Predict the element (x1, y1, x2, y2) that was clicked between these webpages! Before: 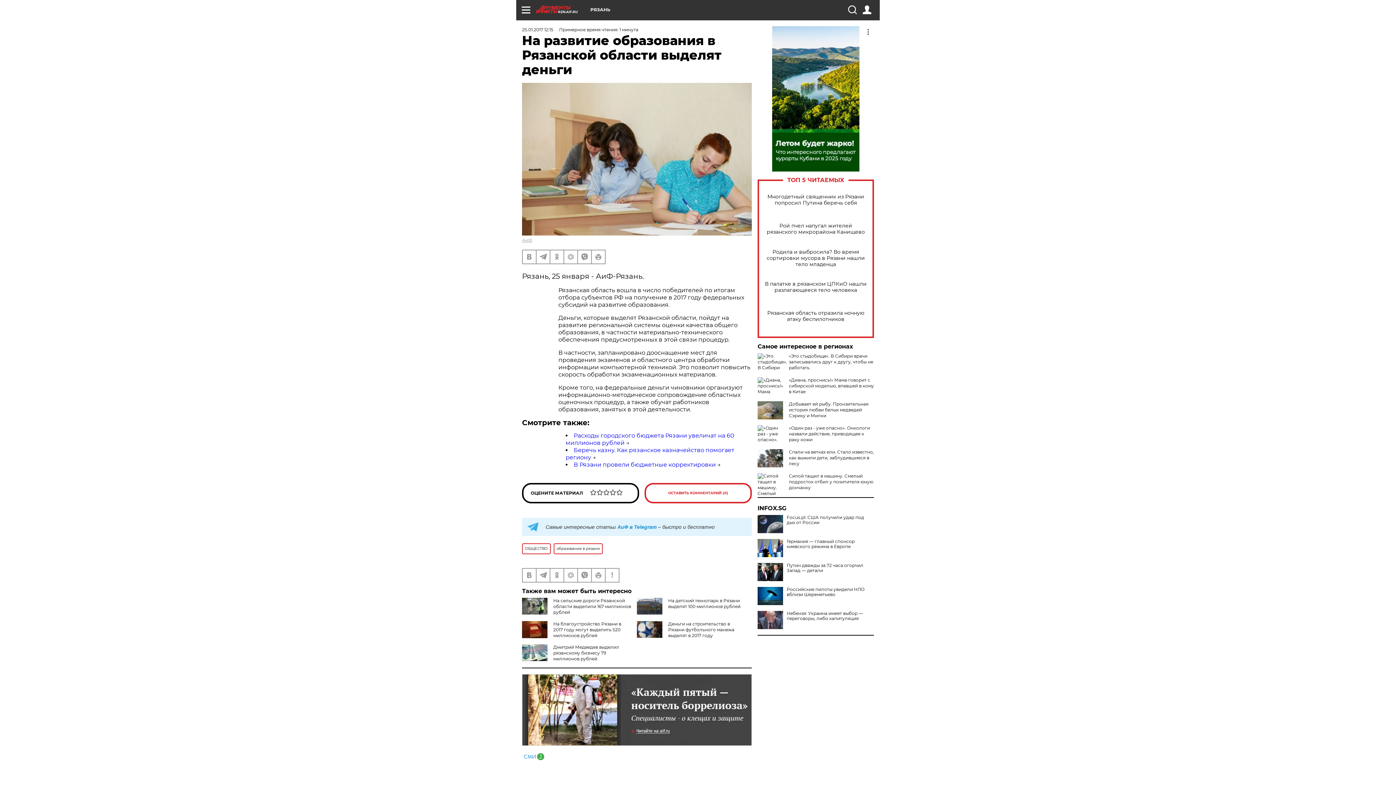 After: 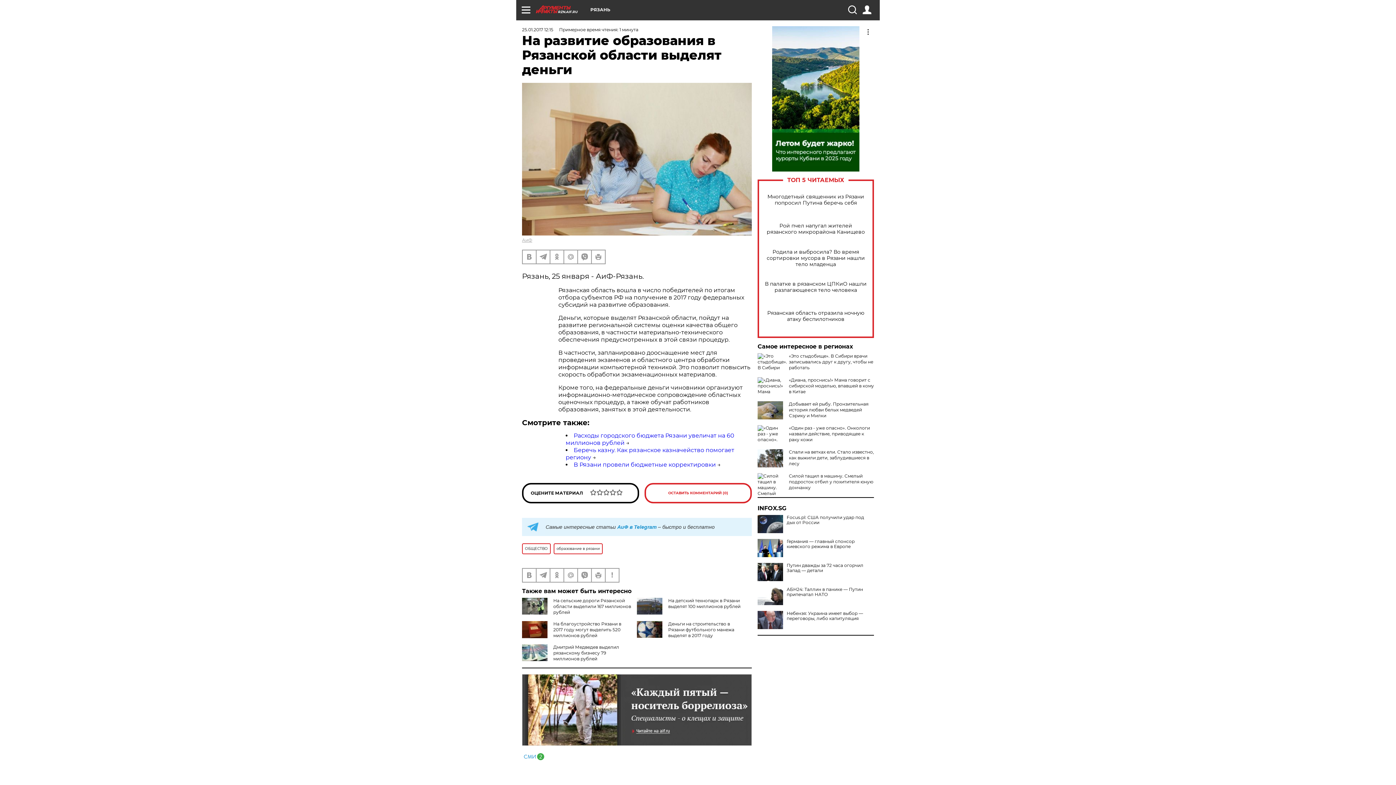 Action: bbox: (757, 587, 783, 605)